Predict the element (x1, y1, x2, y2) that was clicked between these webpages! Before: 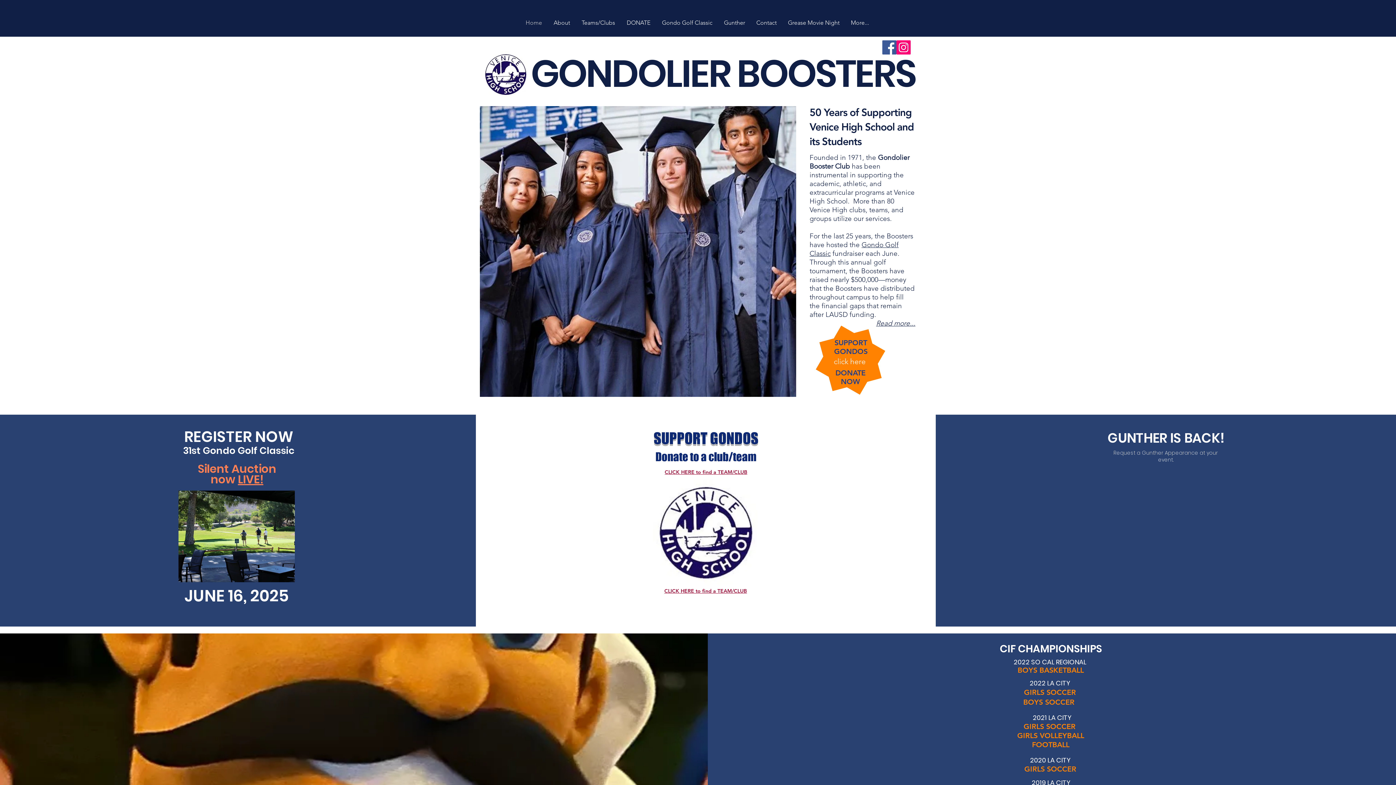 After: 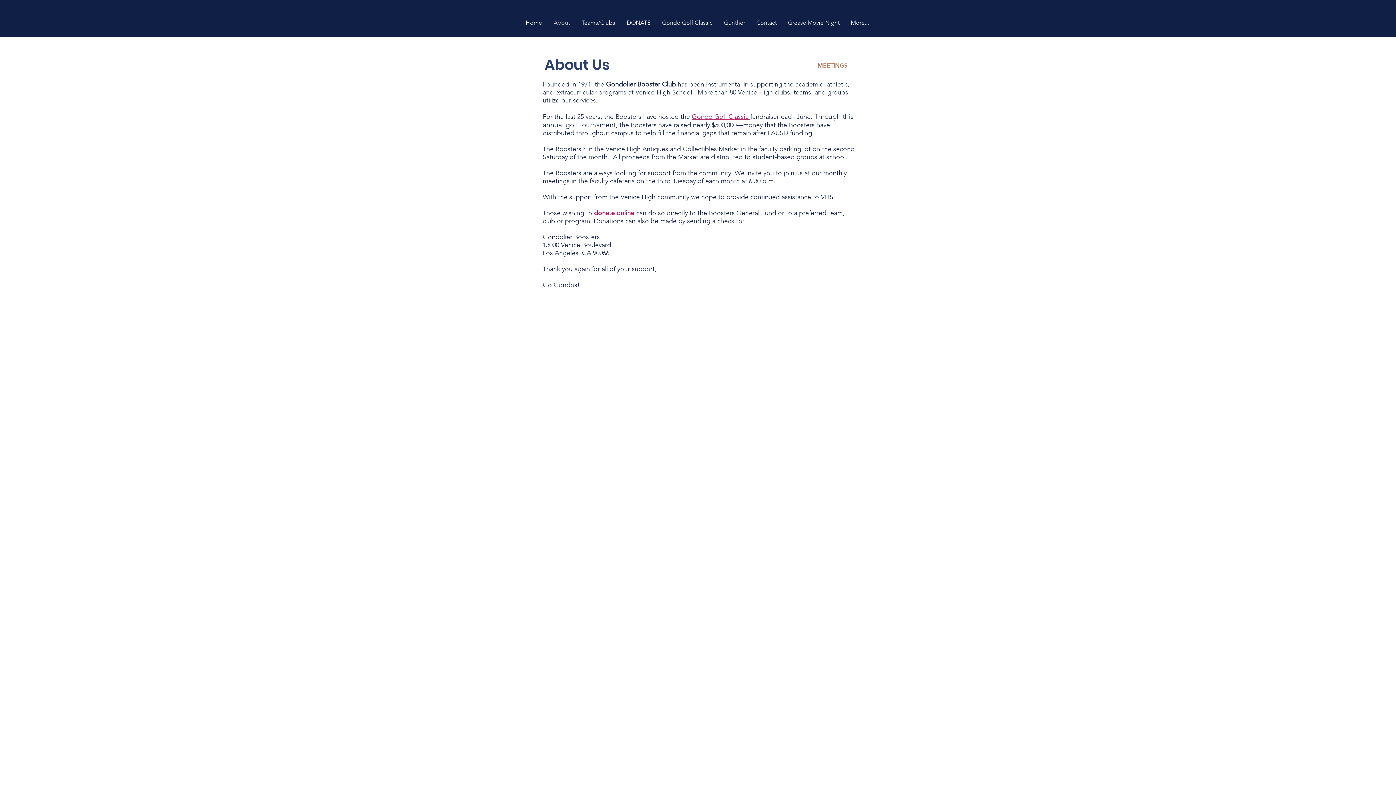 Action: bbox: (548, 14, 576, 30) label: About